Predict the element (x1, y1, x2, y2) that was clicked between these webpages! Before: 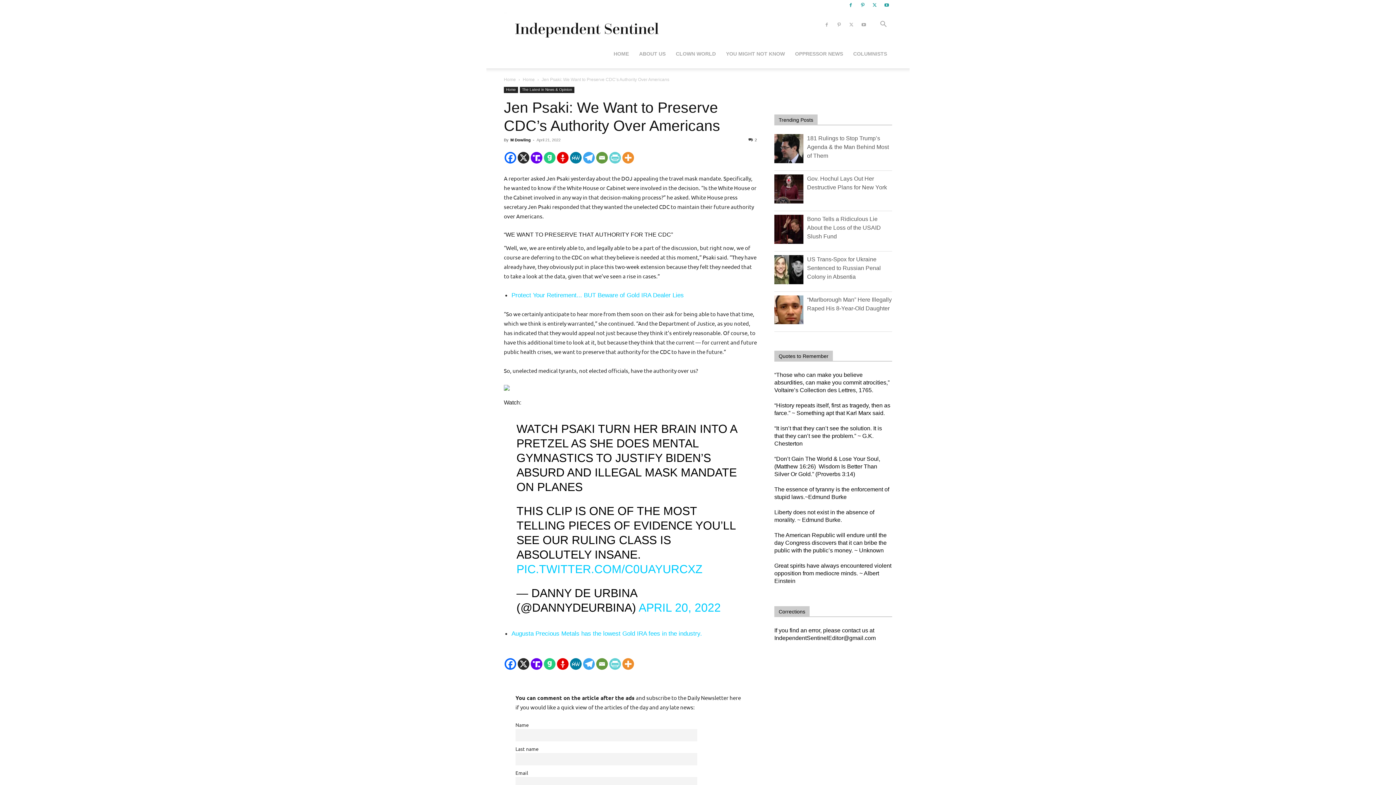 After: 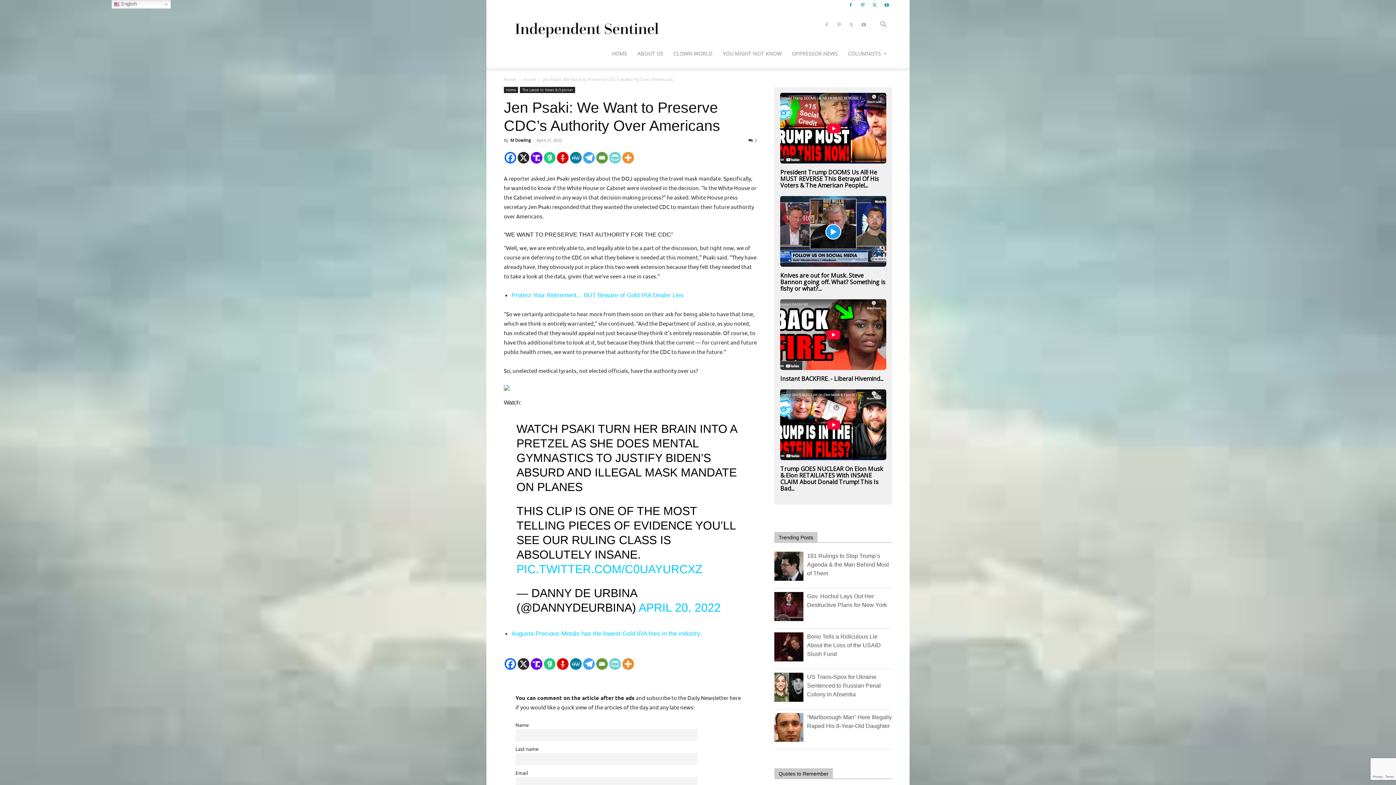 Action: bbox: (596, 152, 608, 163) label: Email